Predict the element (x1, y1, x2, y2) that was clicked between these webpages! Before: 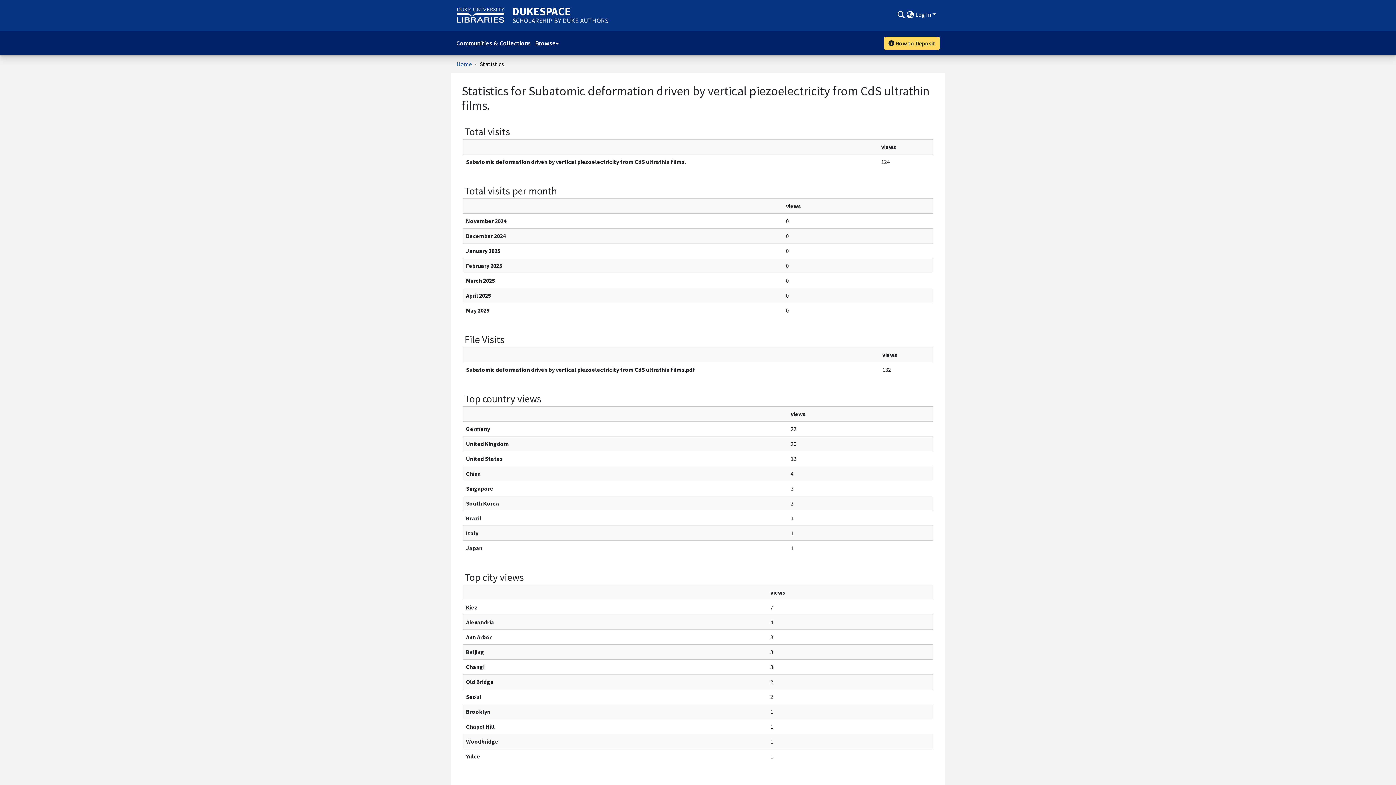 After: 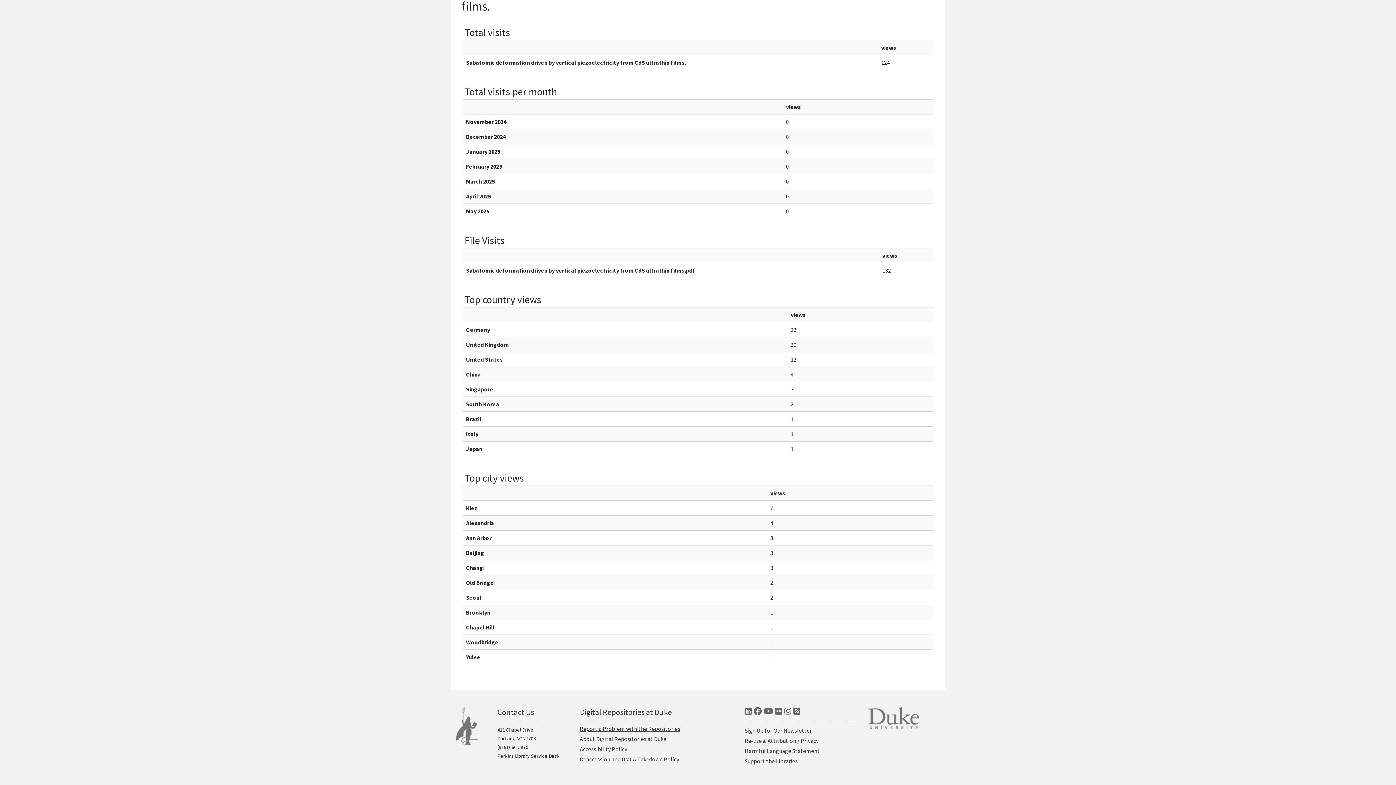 Action: label: Report a Problem with the Repositories bbox: (579, 725, 680, 732)